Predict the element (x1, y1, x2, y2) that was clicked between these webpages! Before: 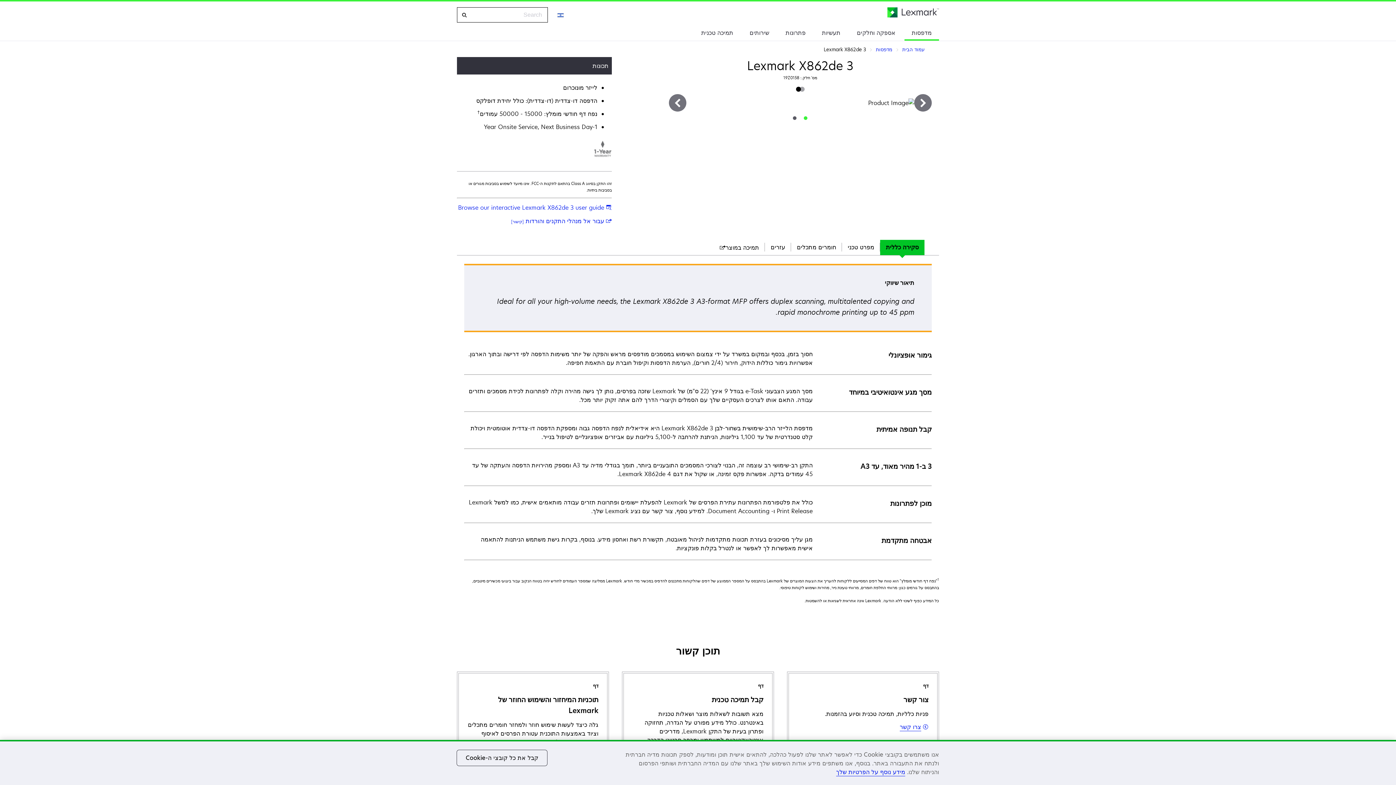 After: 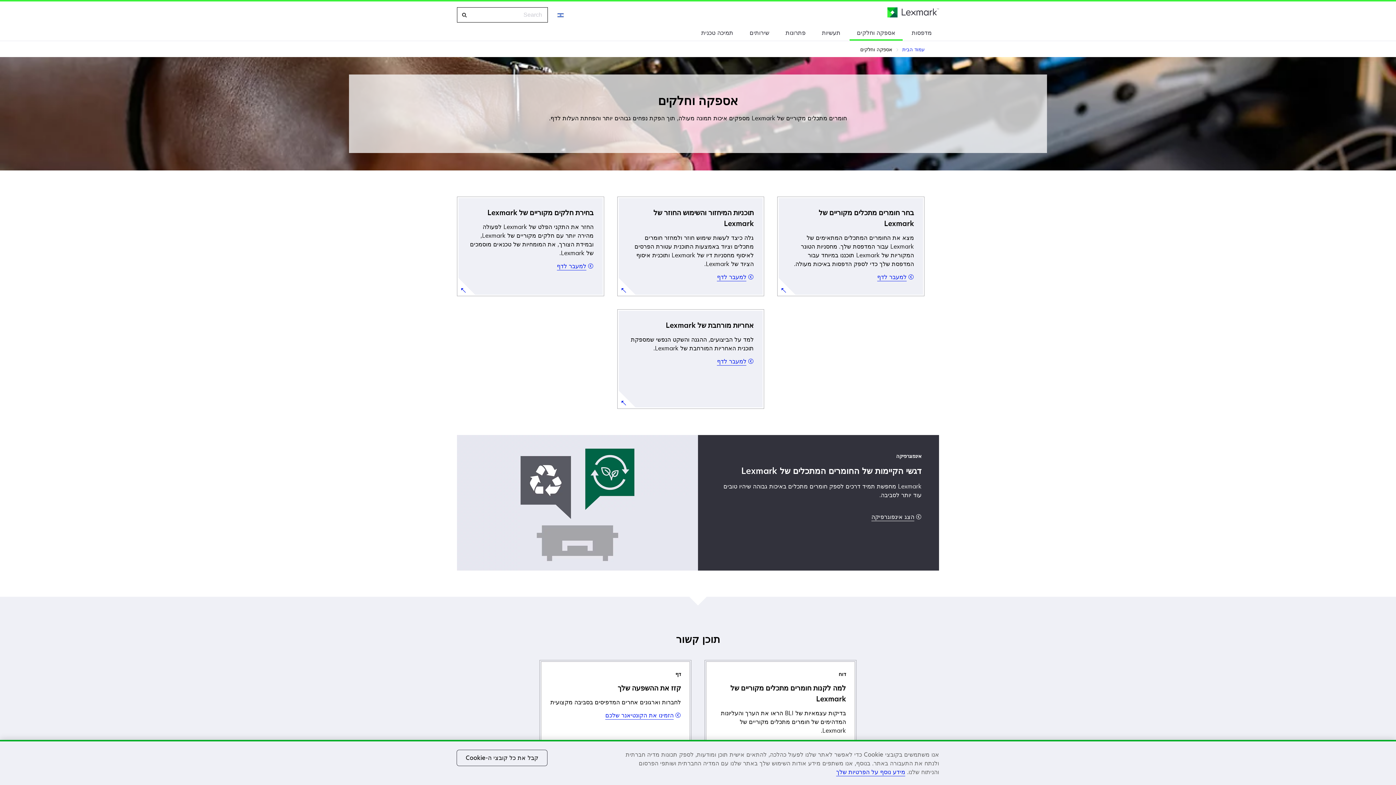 Action: label: אספקה וחלקים bbox: (849, 24, 902, 39)